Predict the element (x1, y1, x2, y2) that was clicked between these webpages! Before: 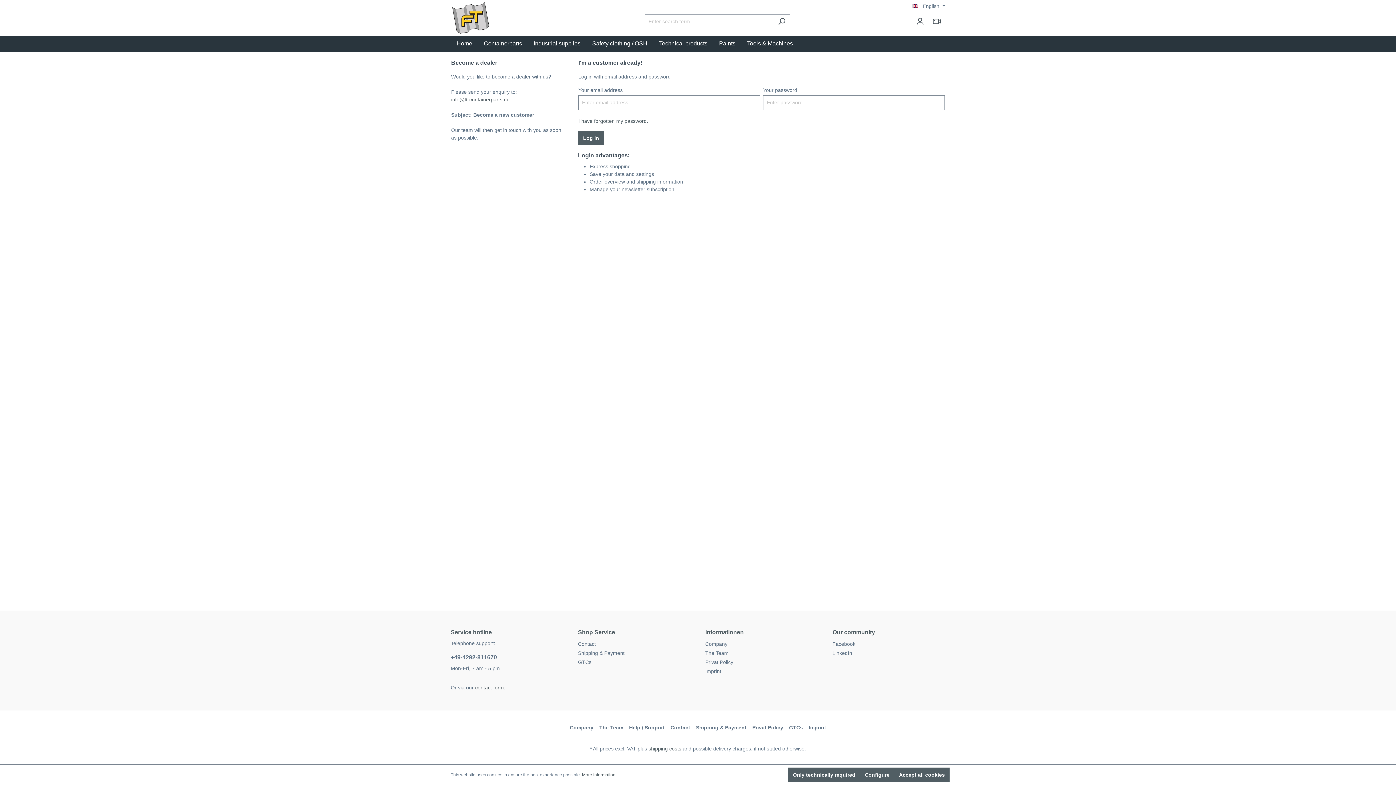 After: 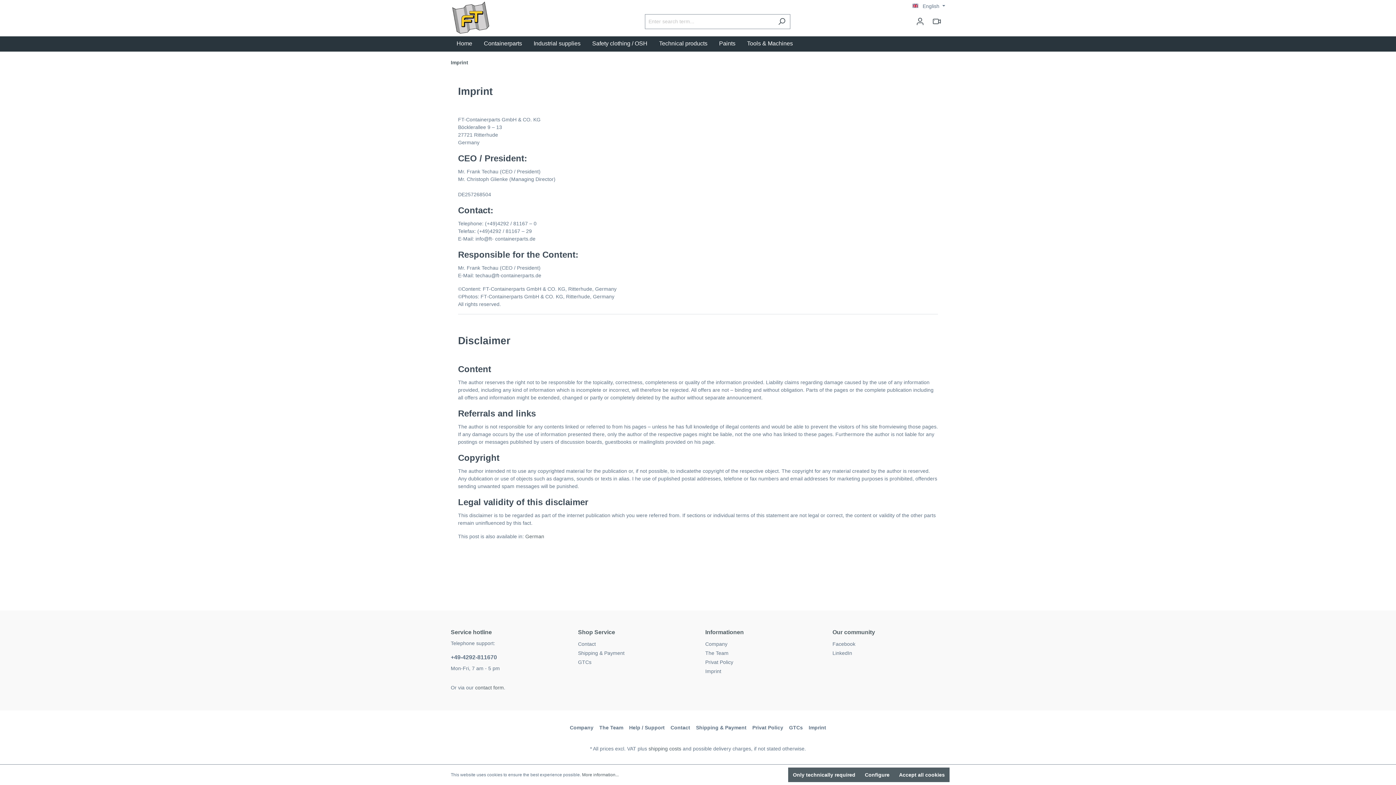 Action: label: Imprint bbox: (808, 722, 826, 733)